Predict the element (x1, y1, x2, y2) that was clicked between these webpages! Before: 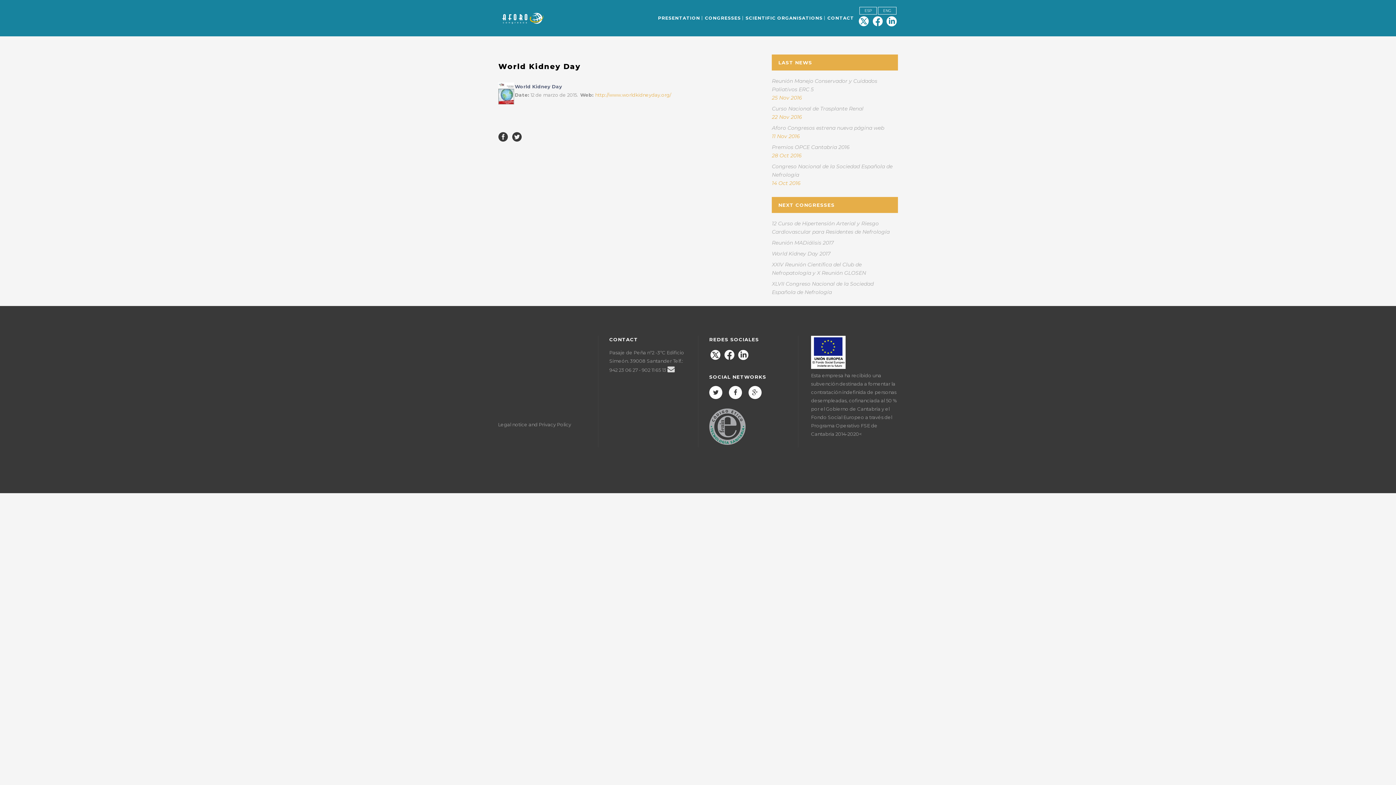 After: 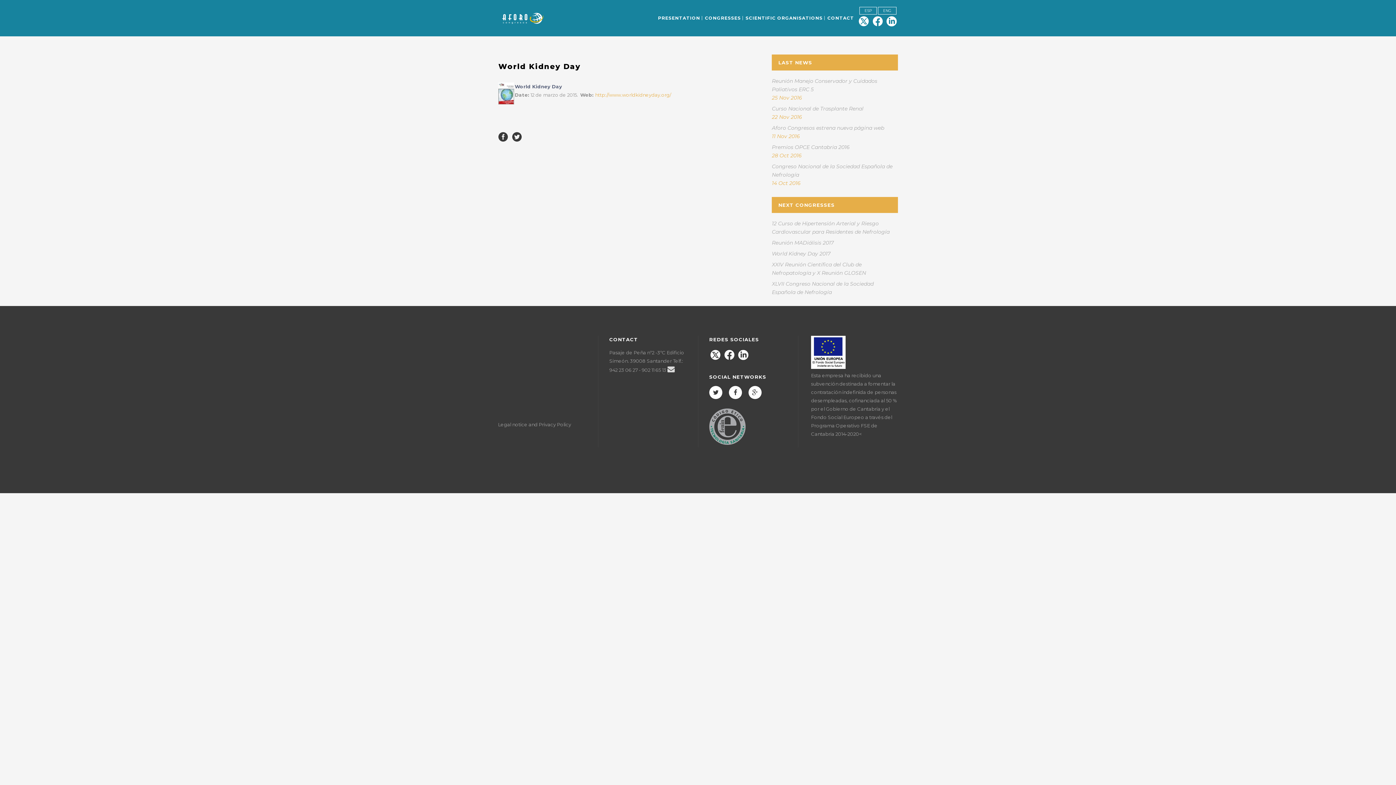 Action: bbox: (713, 389, 718, 396)